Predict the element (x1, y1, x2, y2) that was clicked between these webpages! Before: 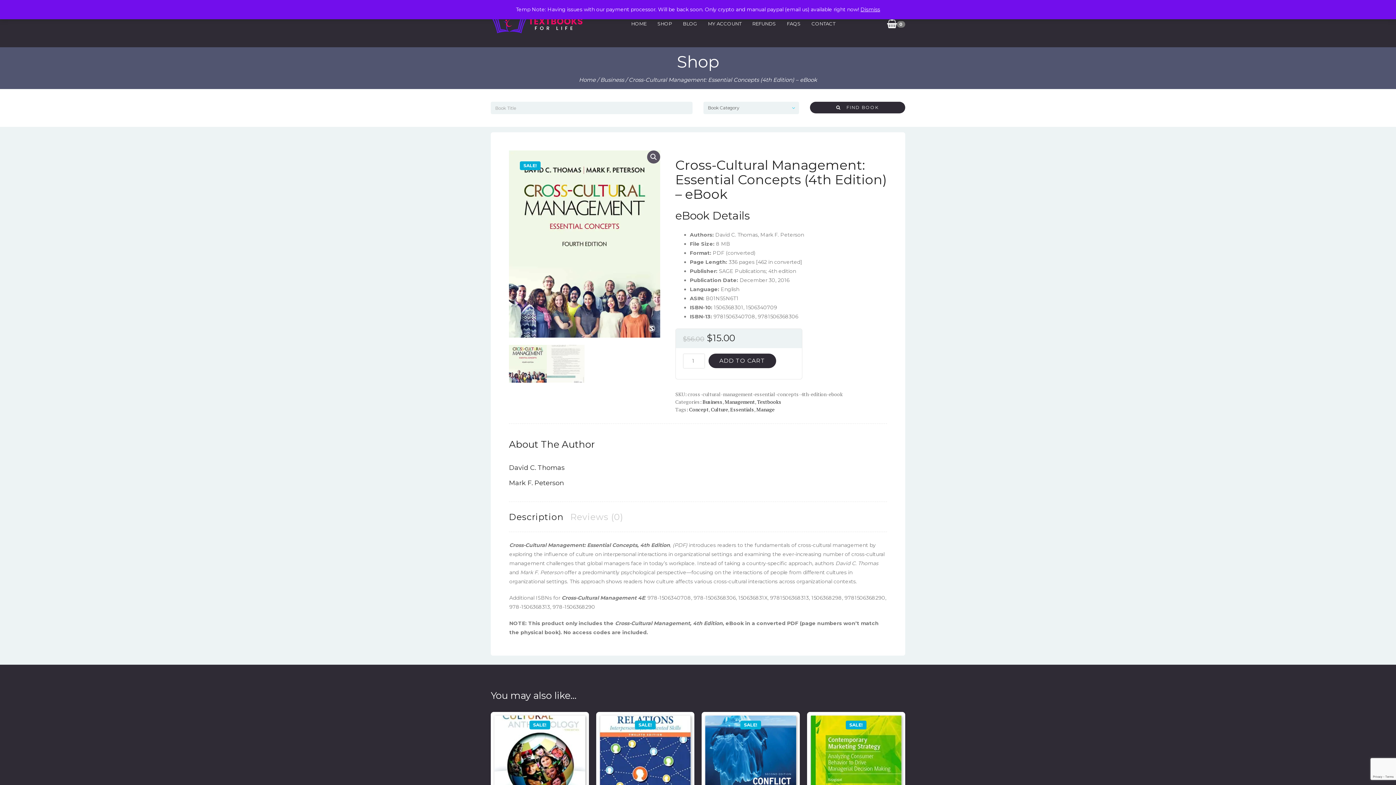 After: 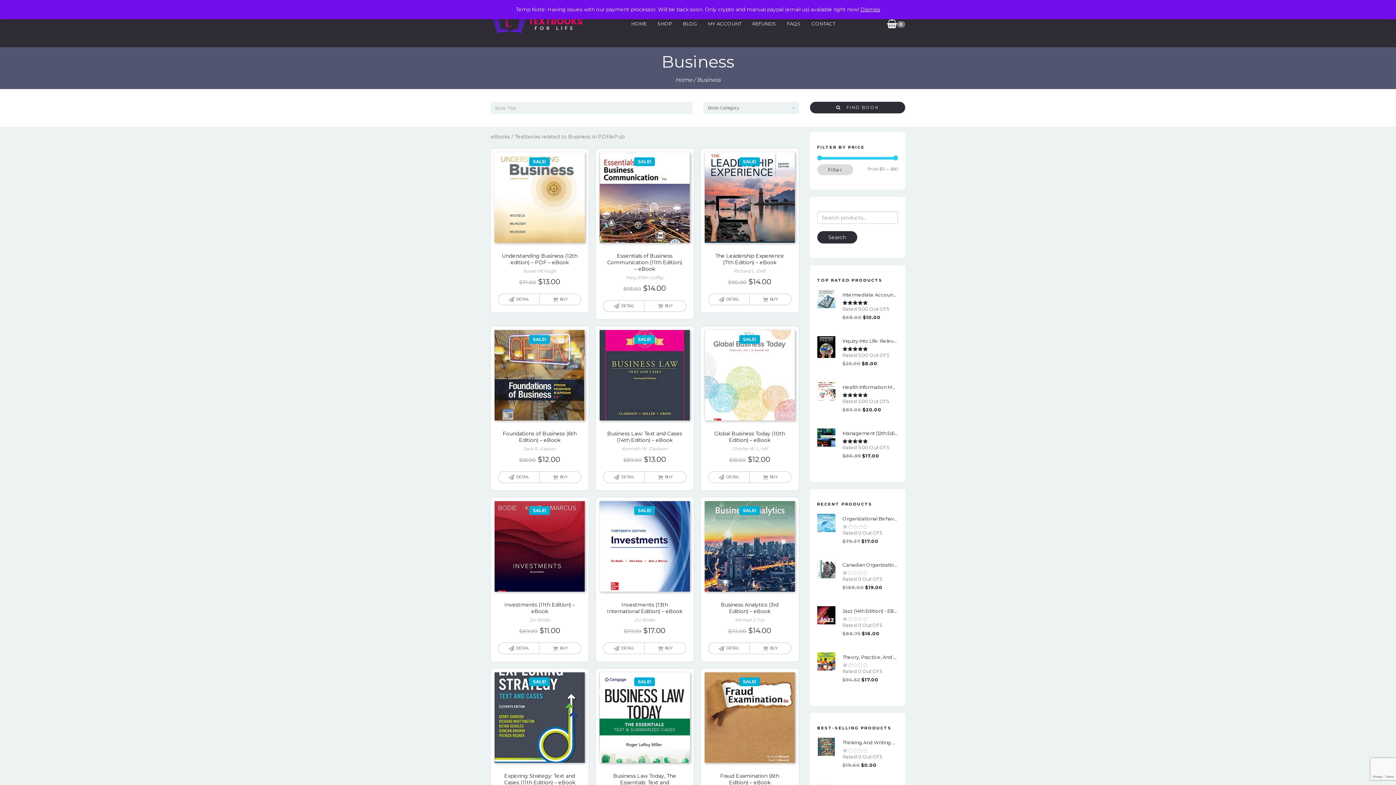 Action: bbox: (600, 76, 624, 83) label: Business